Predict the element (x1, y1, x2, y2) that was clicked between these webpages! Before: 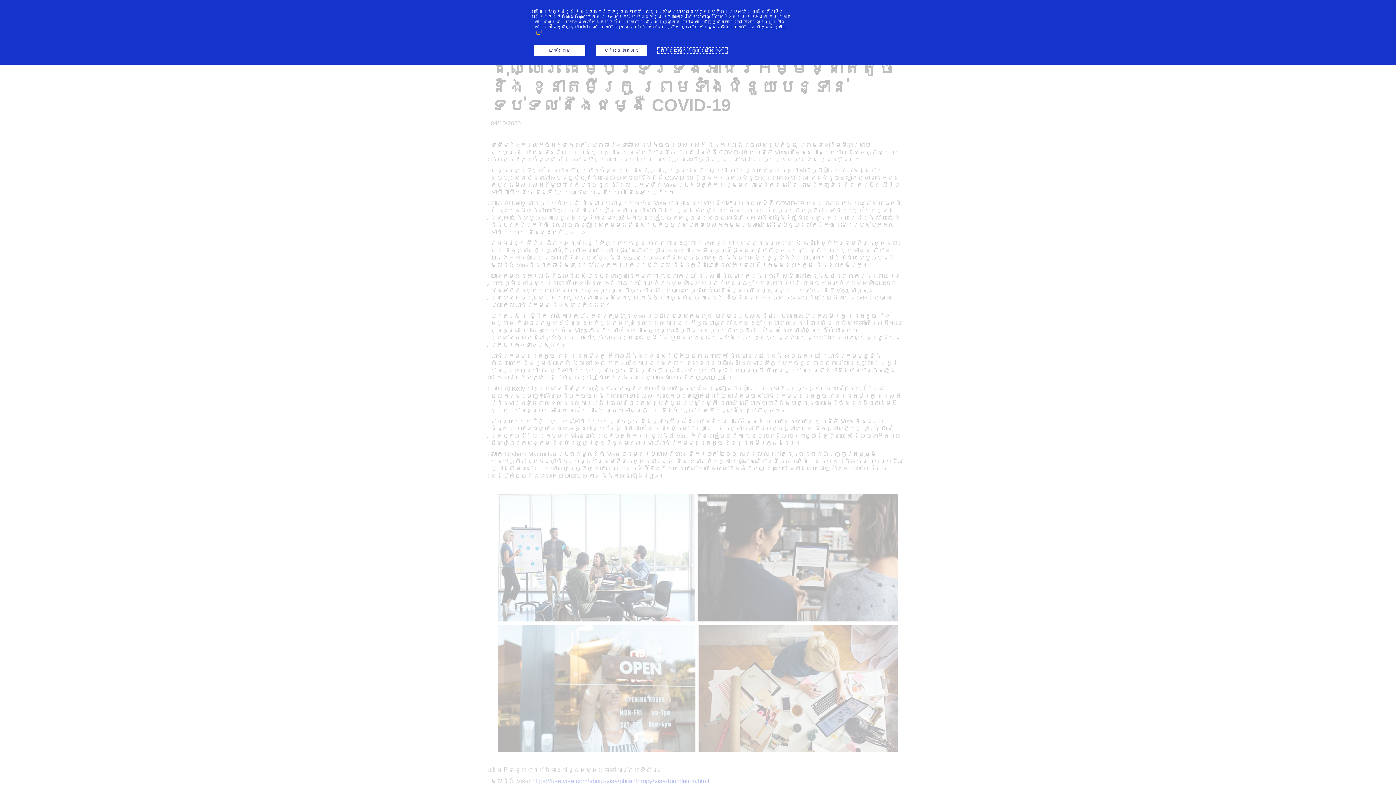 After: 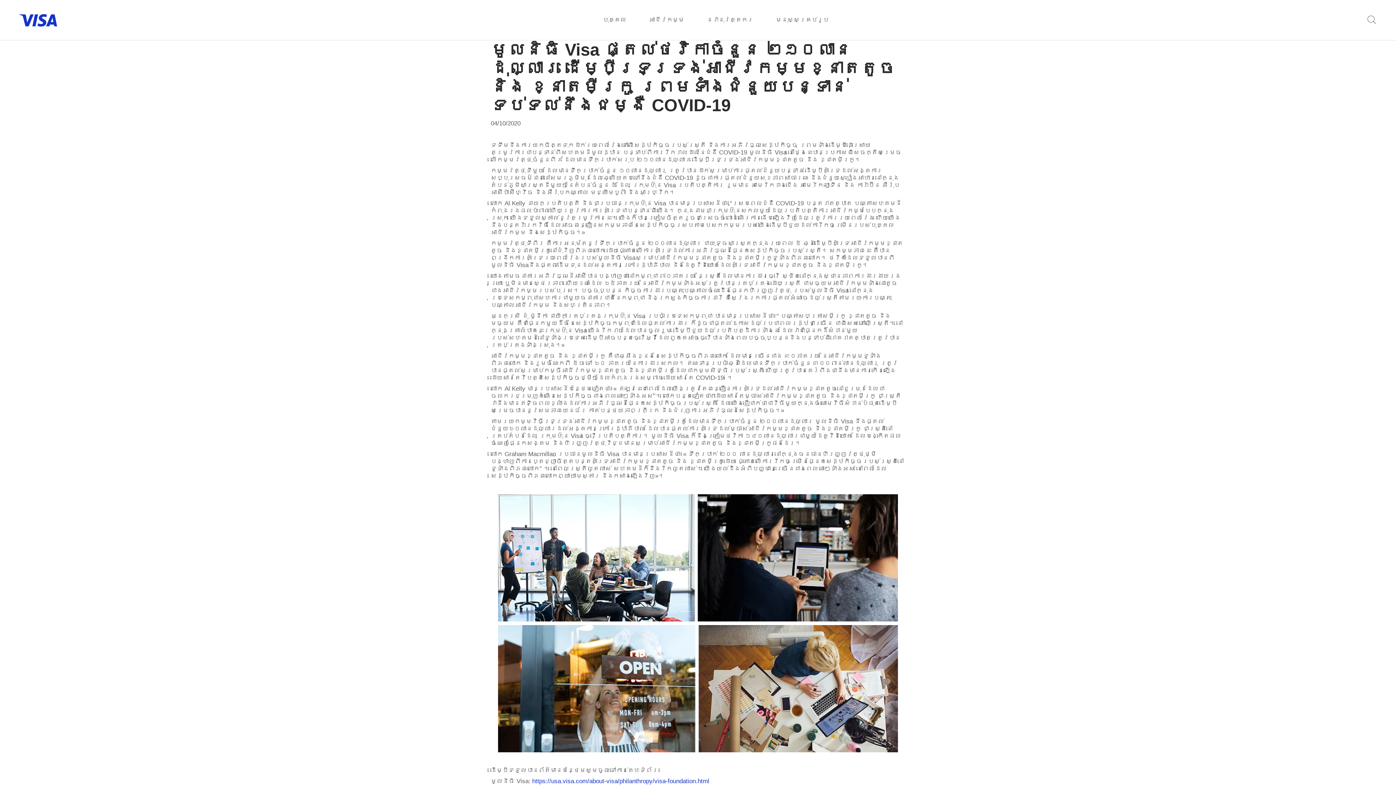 Action: label: យល់ព្រម bbox: (534, 45, 585, 56)